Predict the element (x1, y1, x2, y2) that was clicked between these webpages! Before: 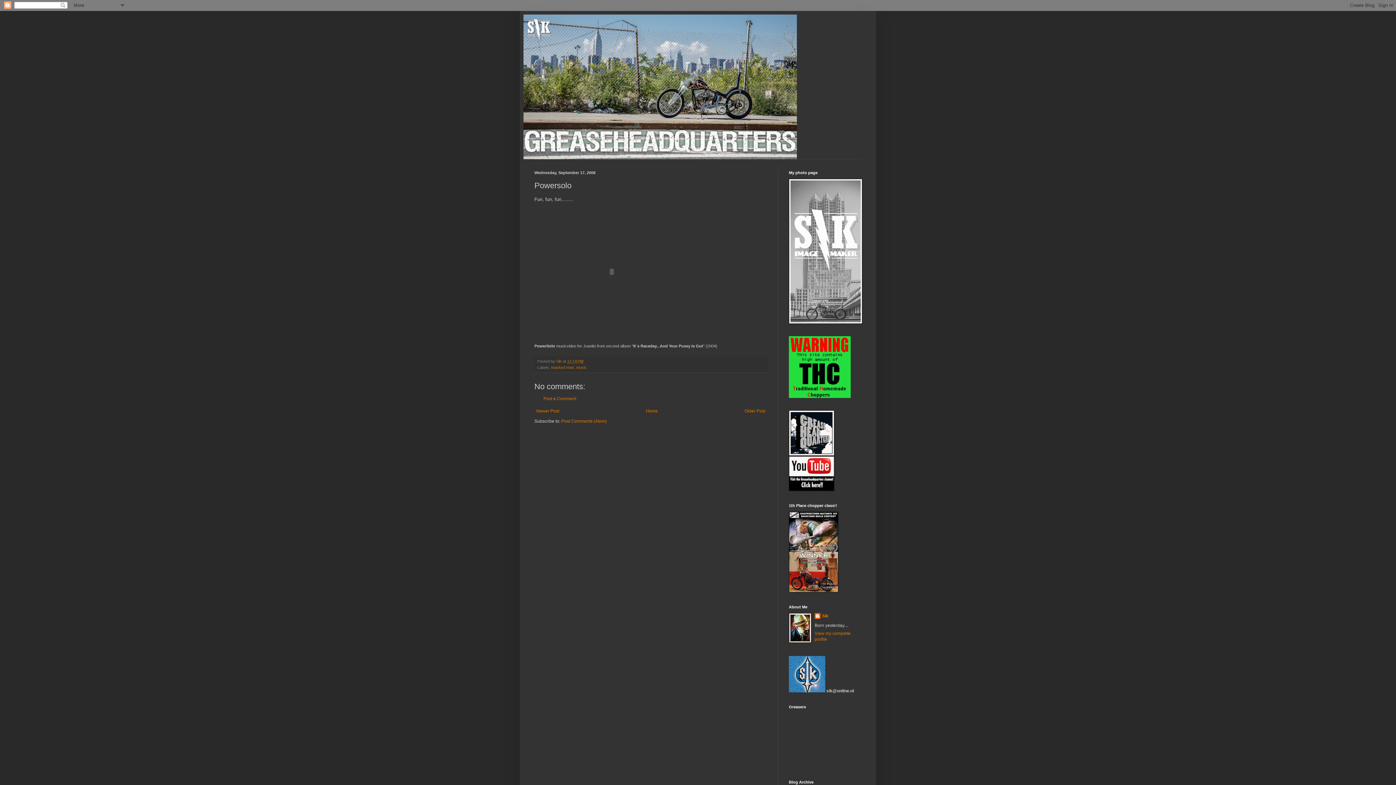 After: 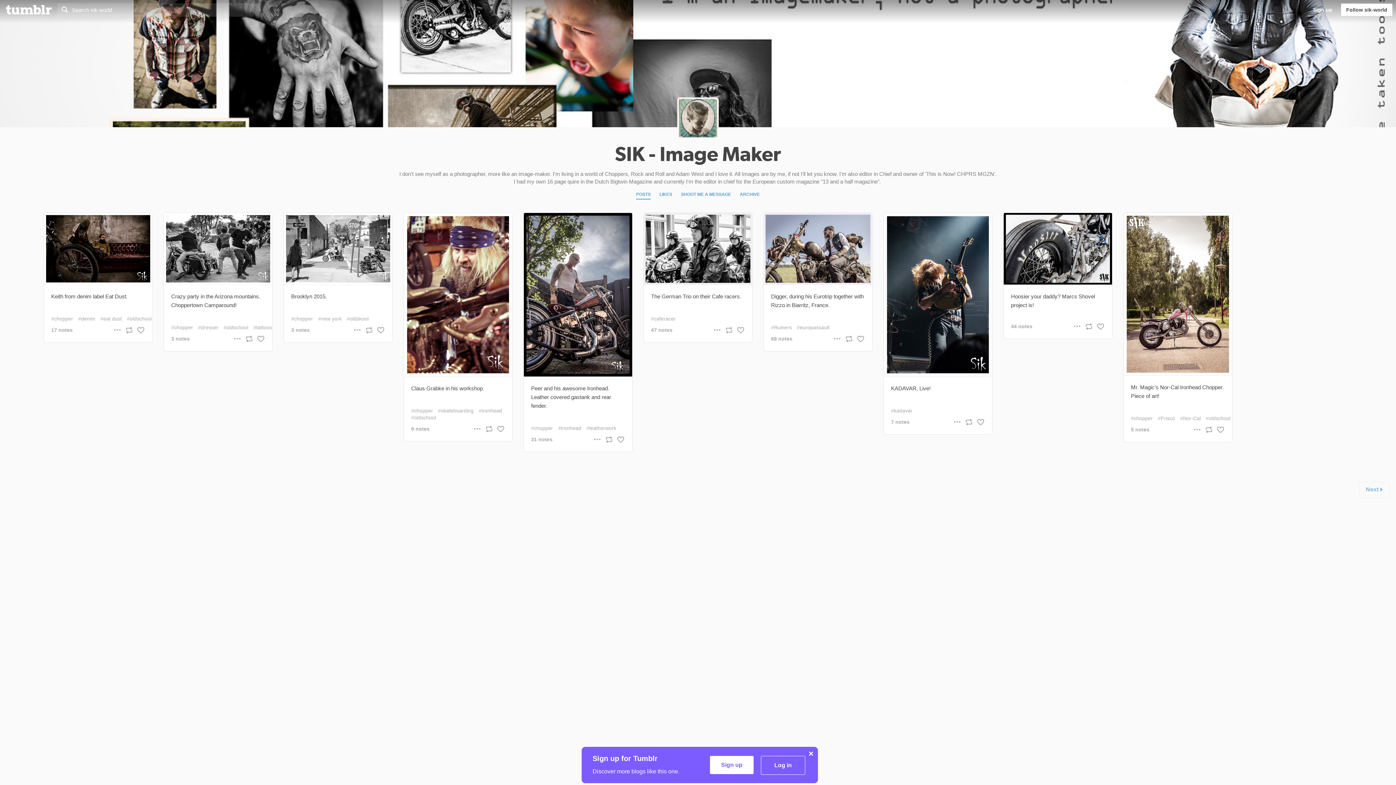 Action: bbox: (789, 320, 862, 325)